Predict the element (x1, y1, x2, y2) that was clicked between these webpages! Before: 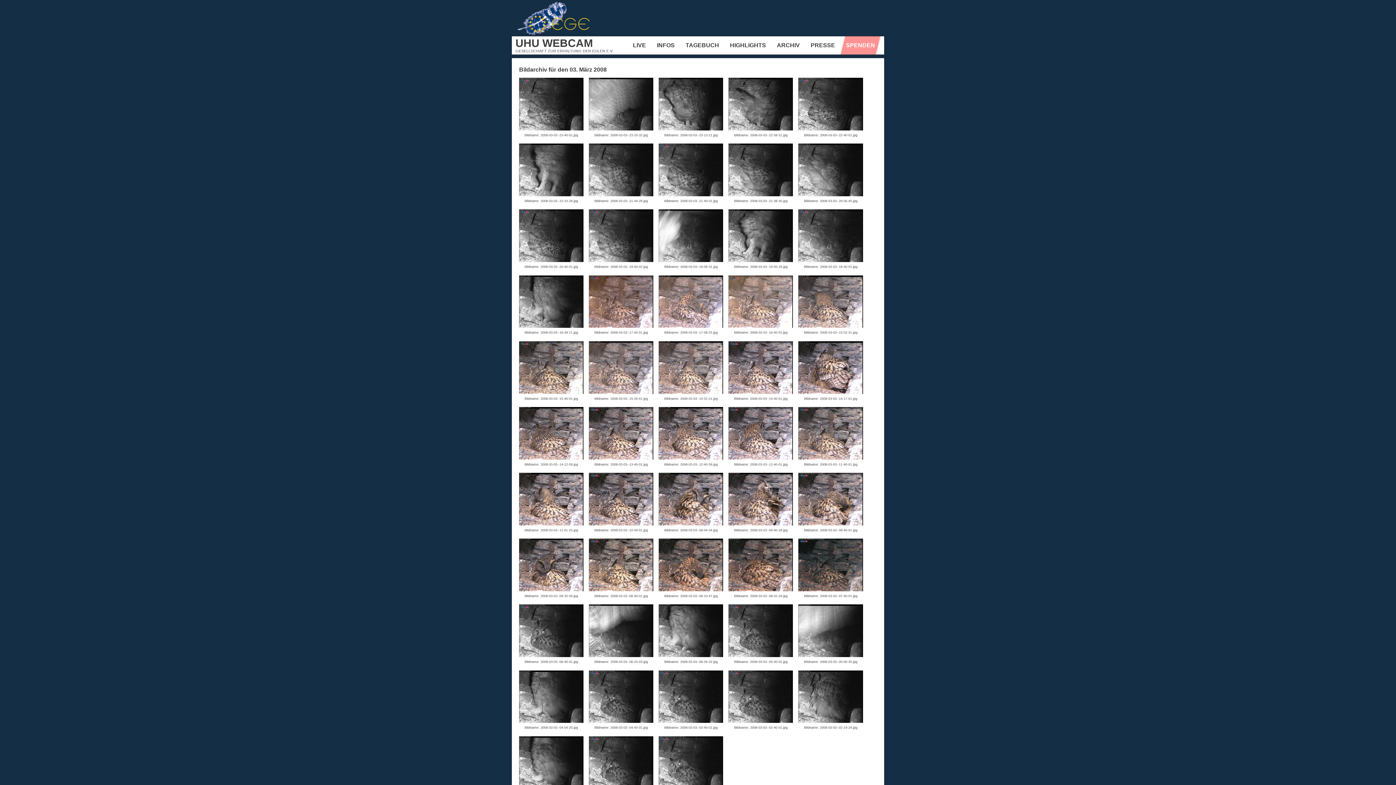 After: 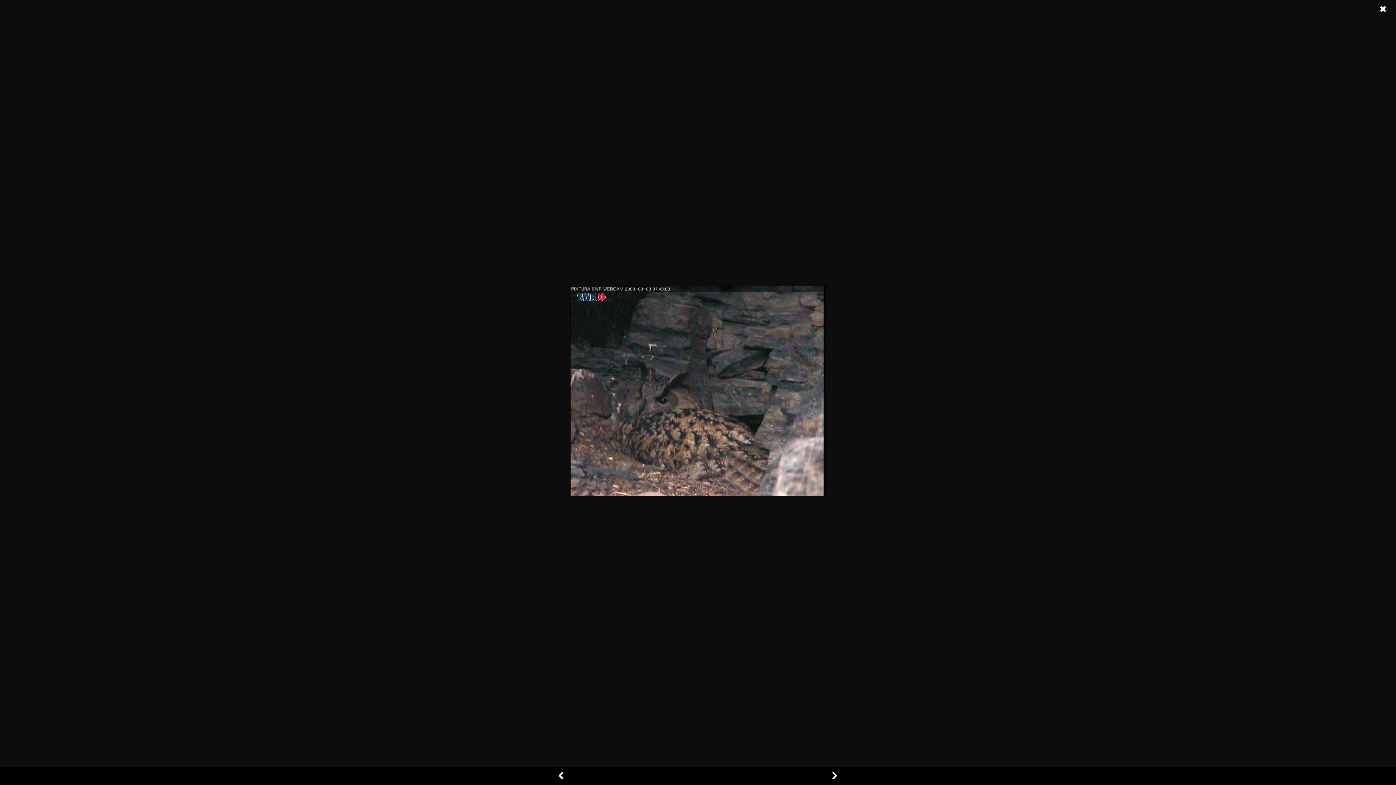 Action: bbox: (798, 586, 863, 592)